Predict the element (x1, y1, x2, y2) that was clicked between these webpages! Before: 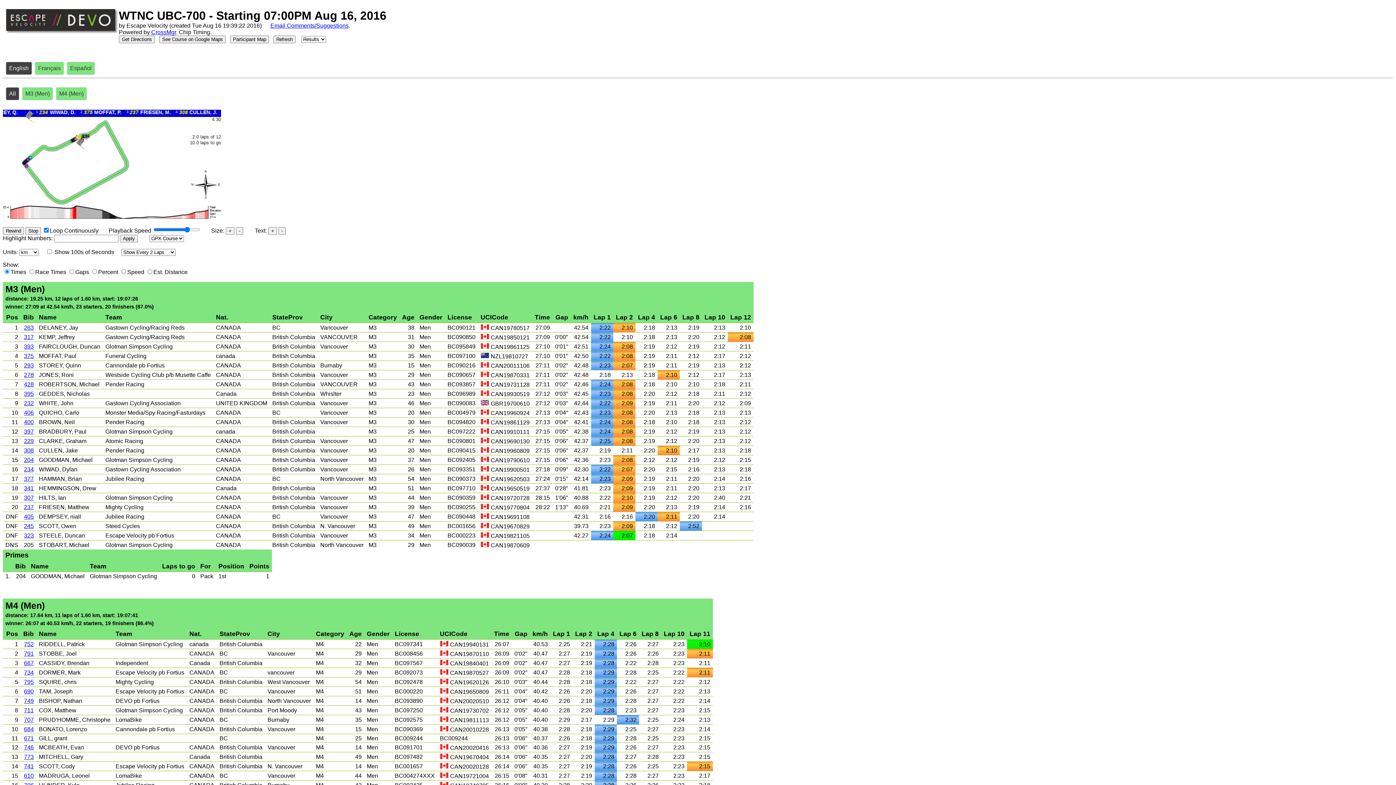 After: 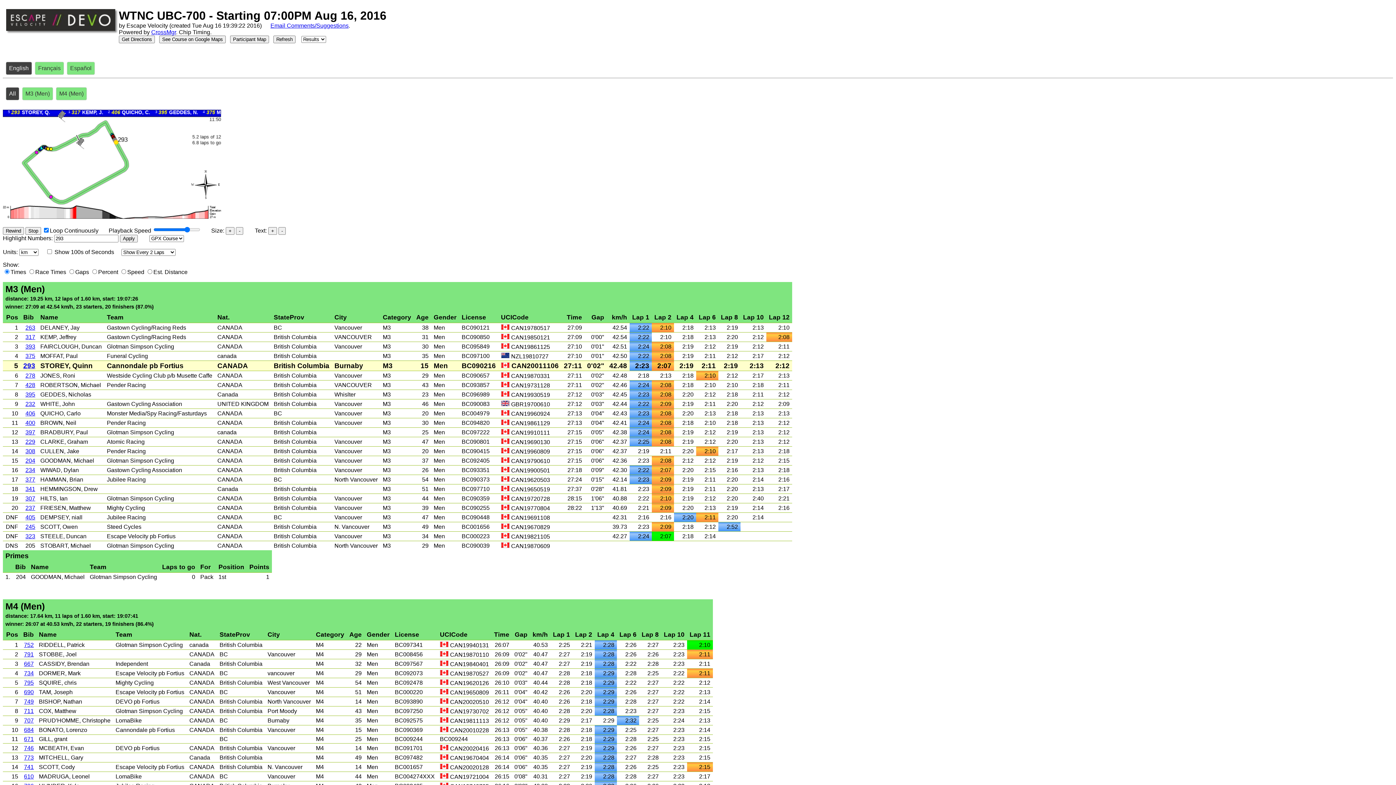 Action: bbox: (24, 362, 33, 368) label: 293